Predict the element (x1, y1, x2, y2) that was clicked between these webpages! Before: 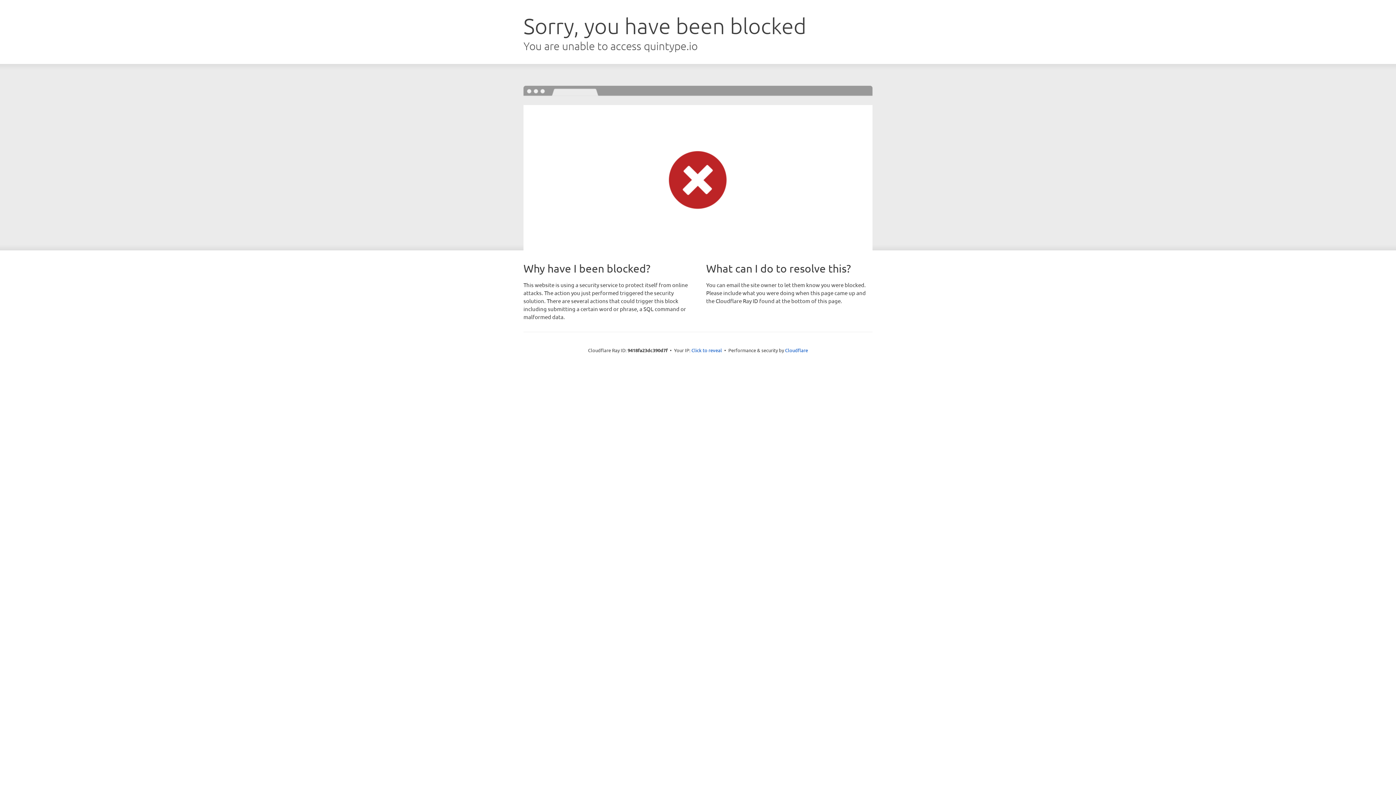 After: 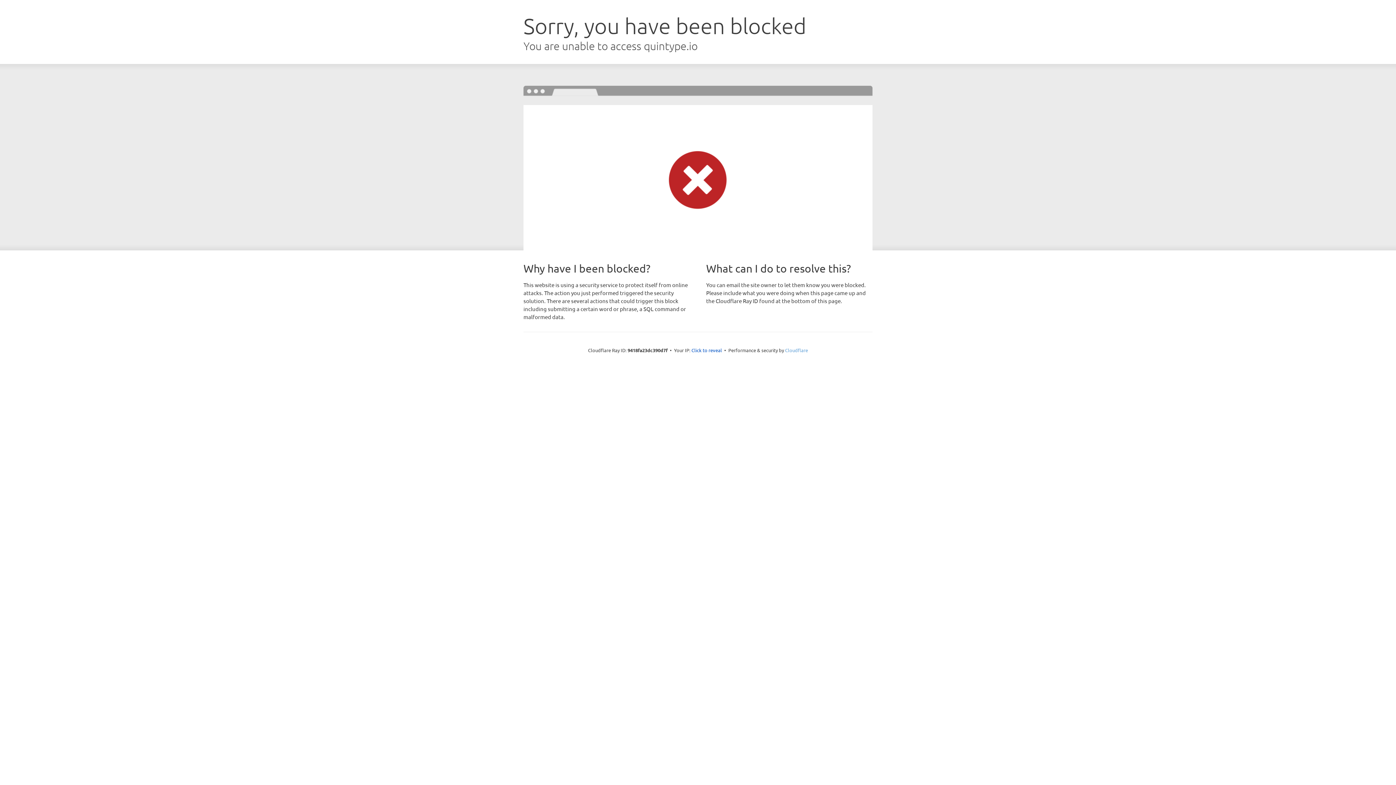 Action: label: Cloudflare bbox: (785, 347, 808, 353)